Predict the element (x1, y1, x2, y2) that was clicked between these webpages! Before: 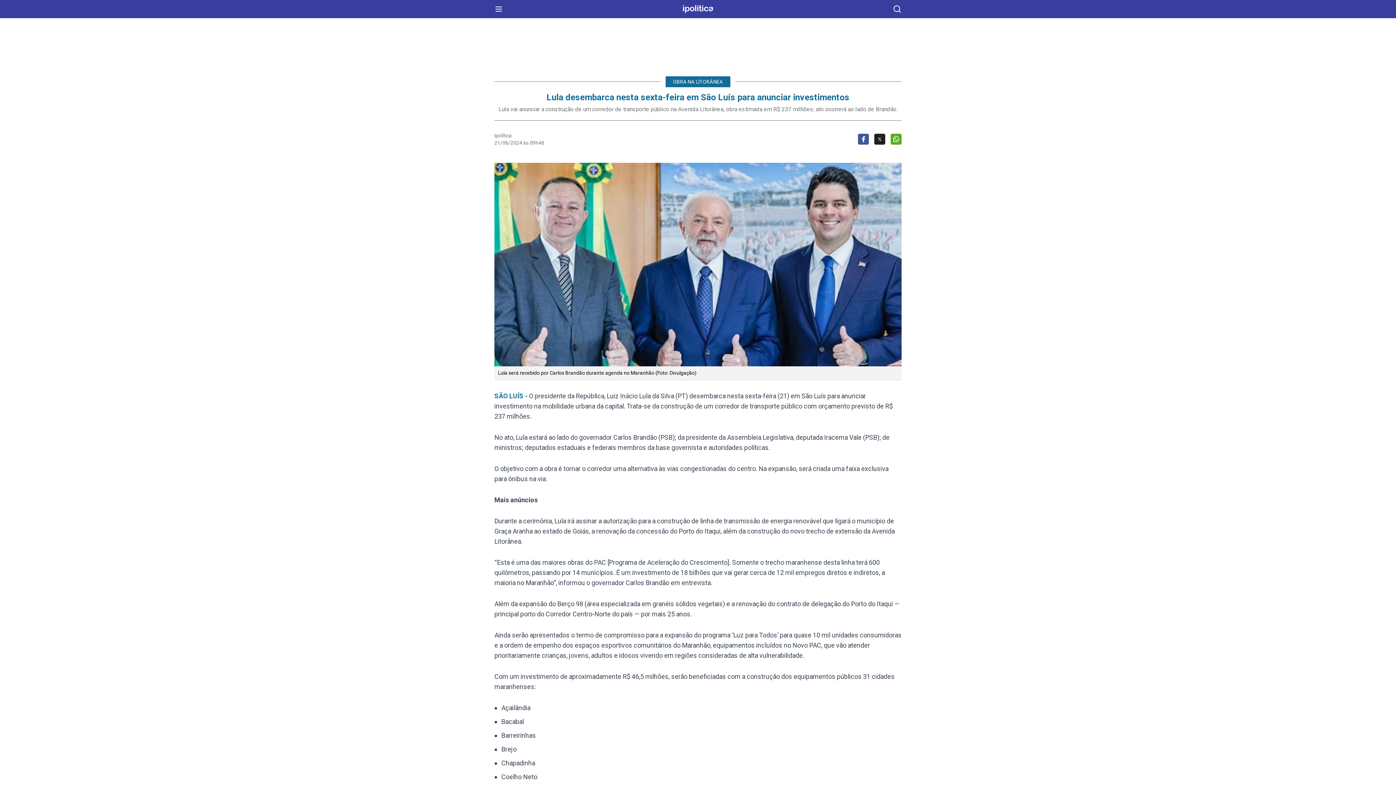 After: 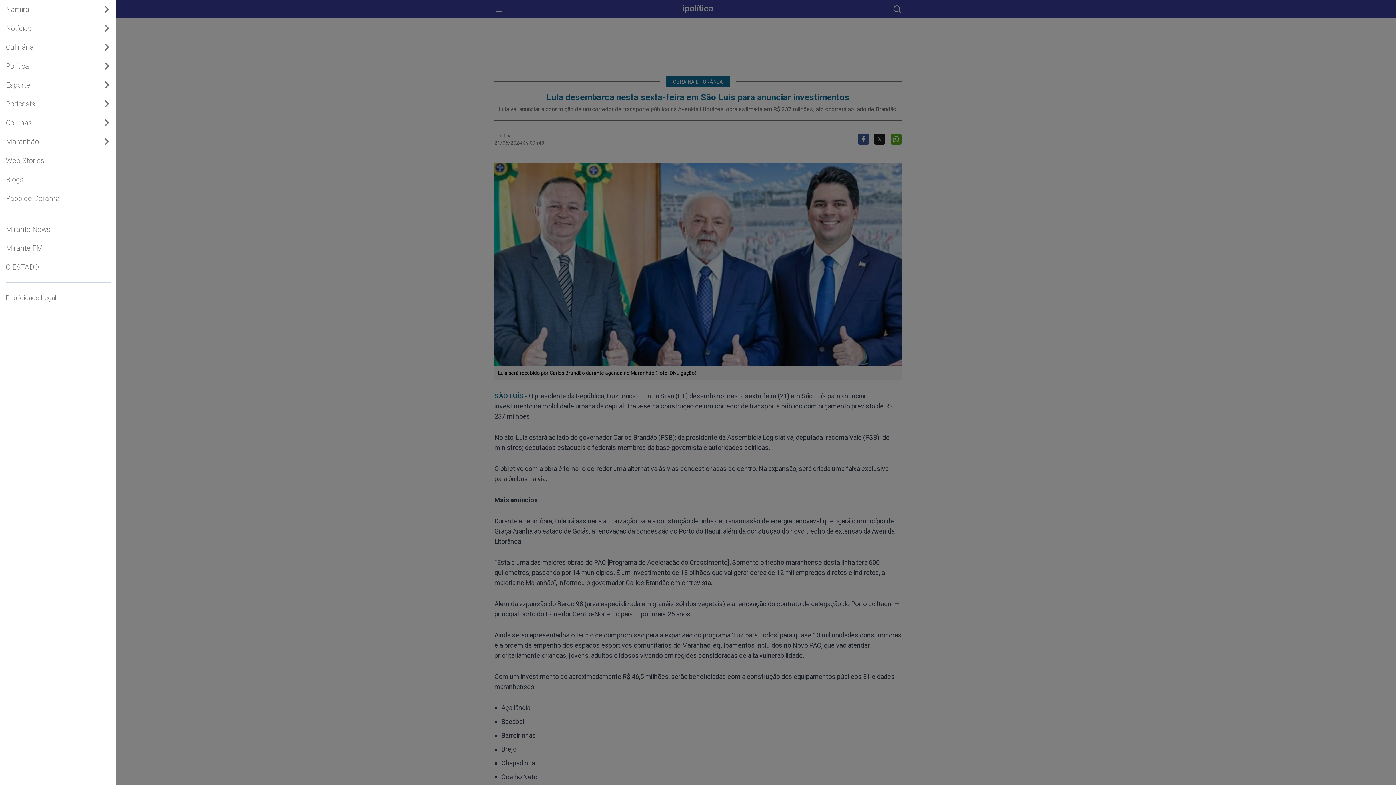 Action: label: menu bbox: (494, 4, 503, 13)